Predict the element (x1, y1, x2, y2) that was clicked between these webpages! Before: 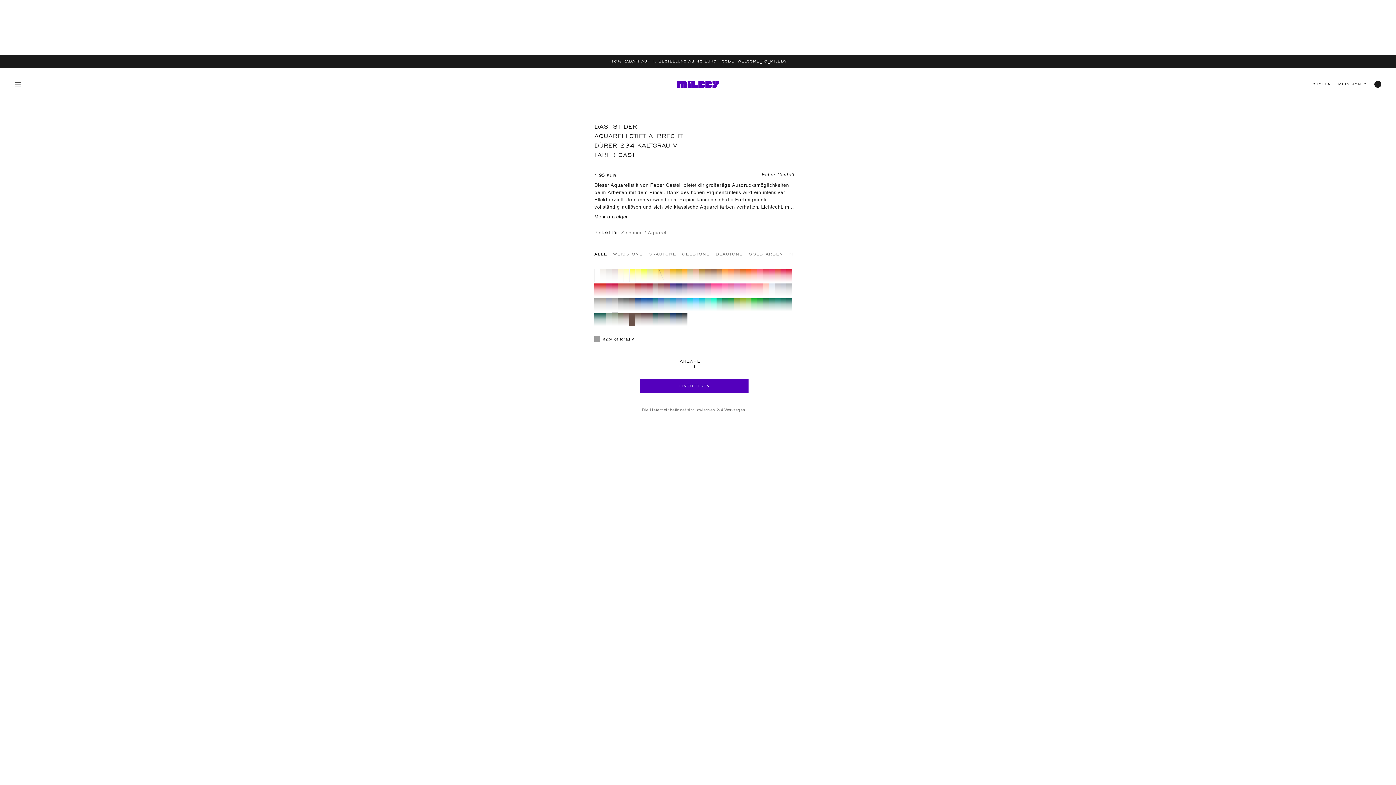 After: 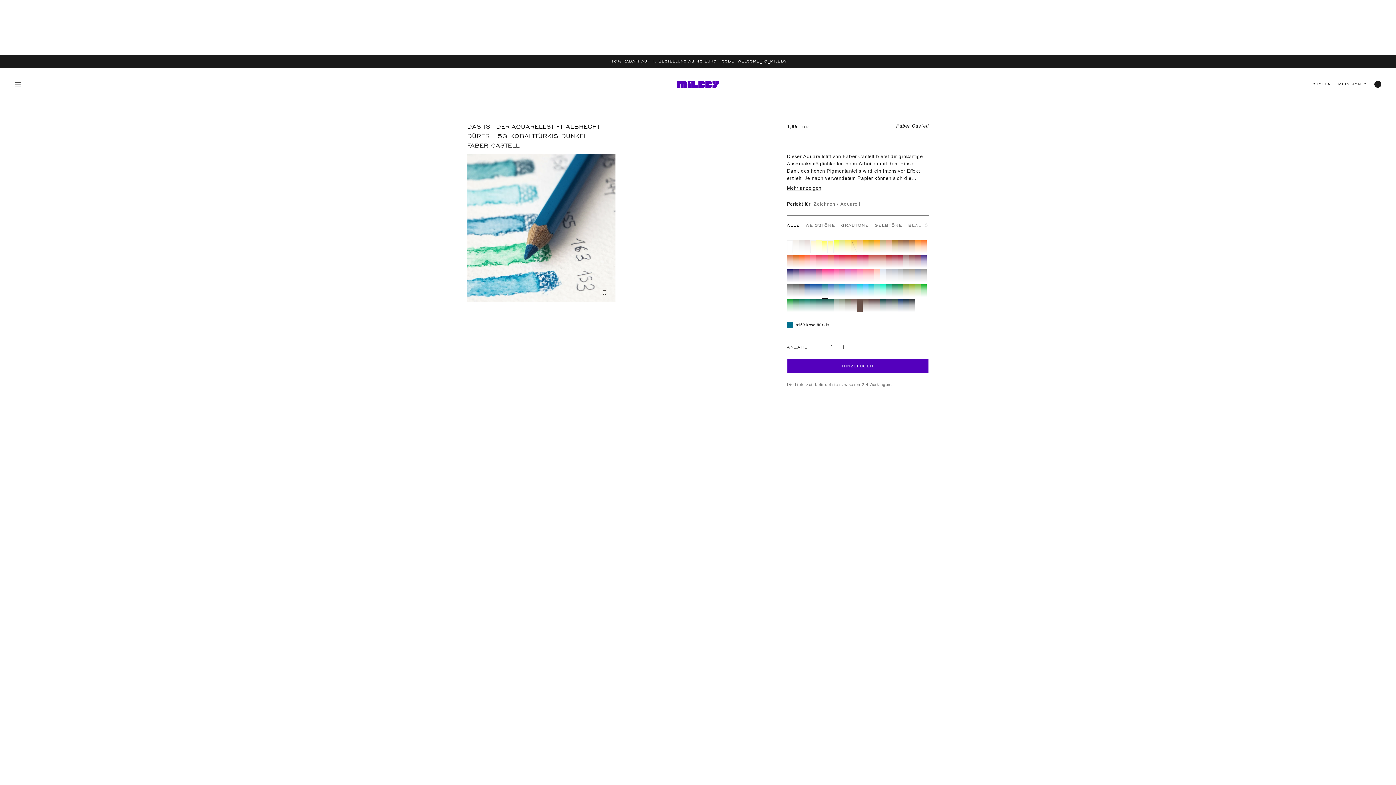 Action: bbox: (652, 298, 658, 311)